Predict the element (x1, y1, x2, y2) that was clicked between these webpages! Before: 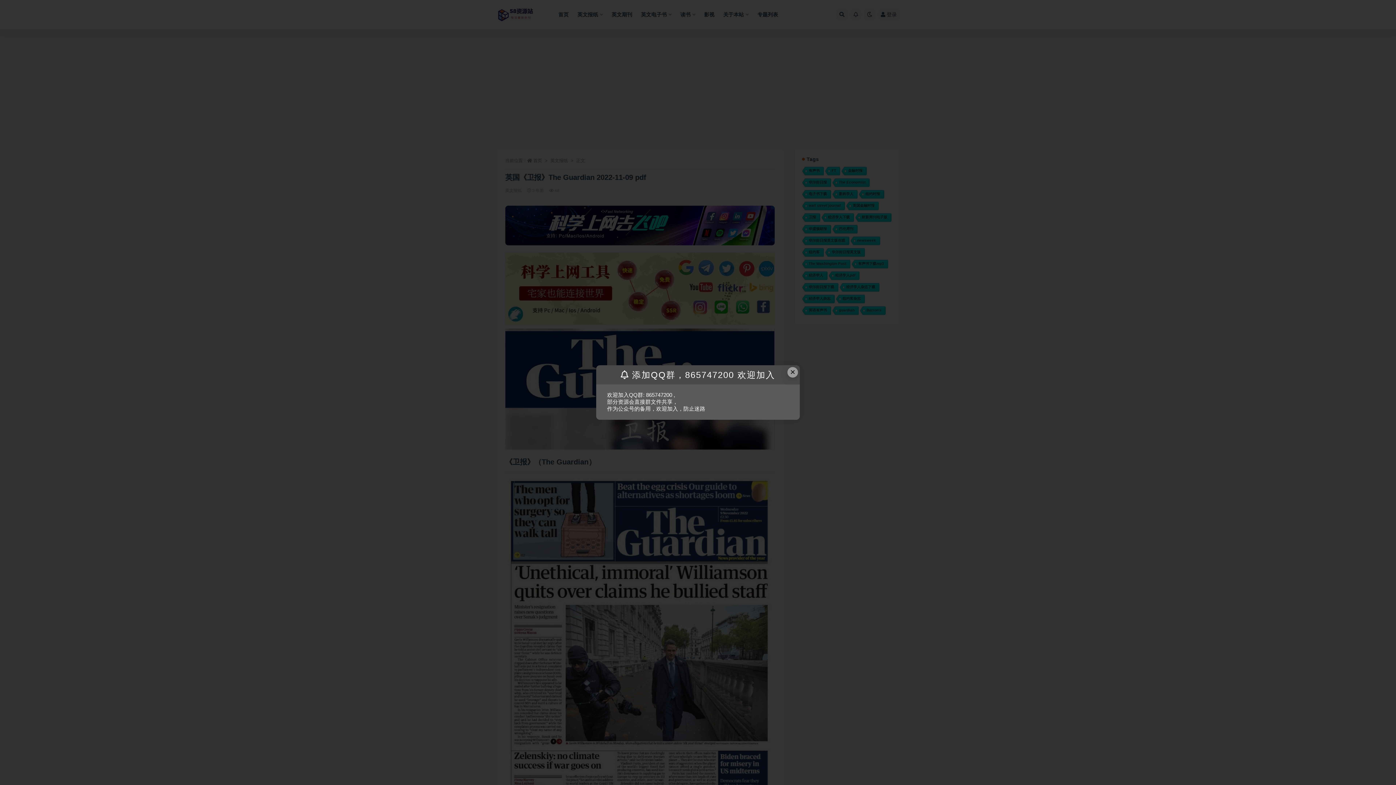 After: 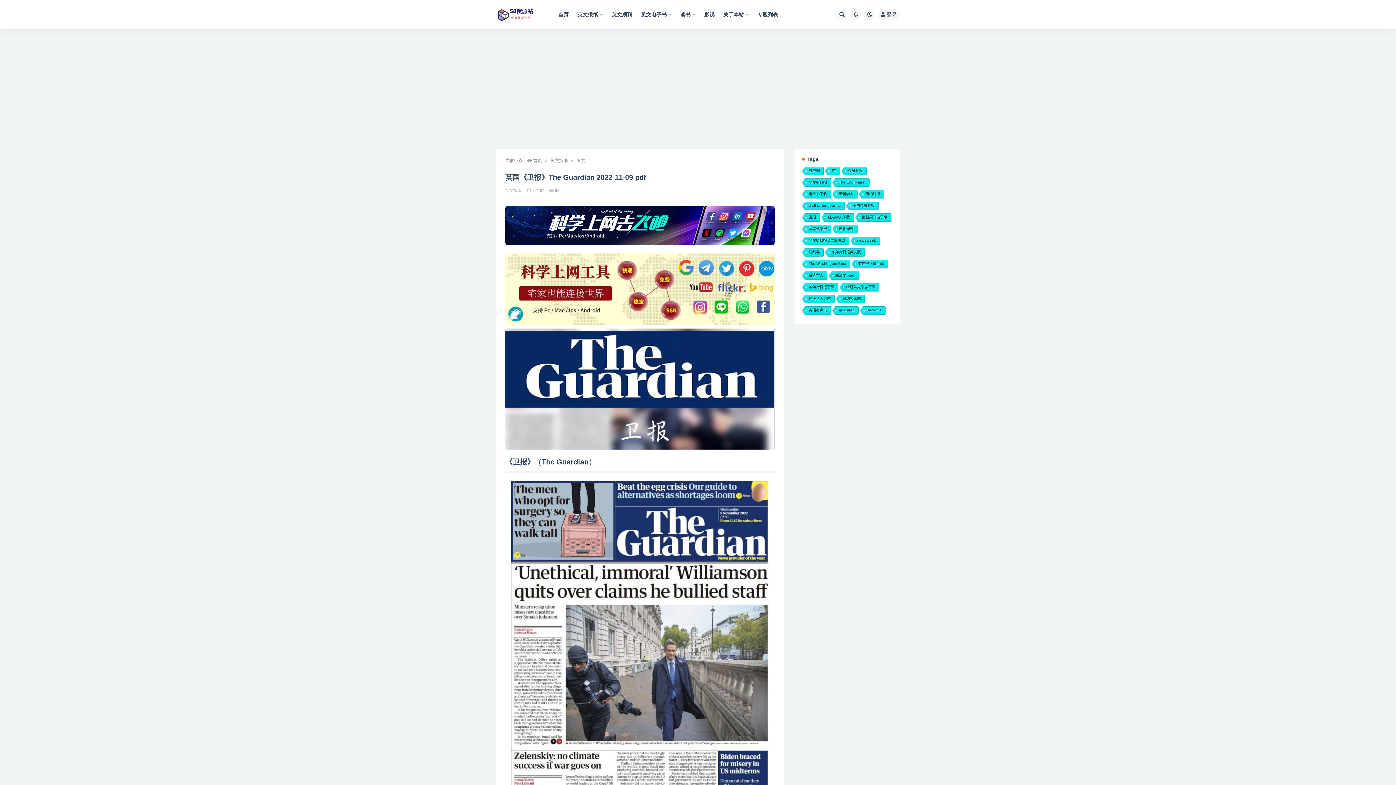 Action: bbox: (787, 367, 798, 377) label: Close this dialog